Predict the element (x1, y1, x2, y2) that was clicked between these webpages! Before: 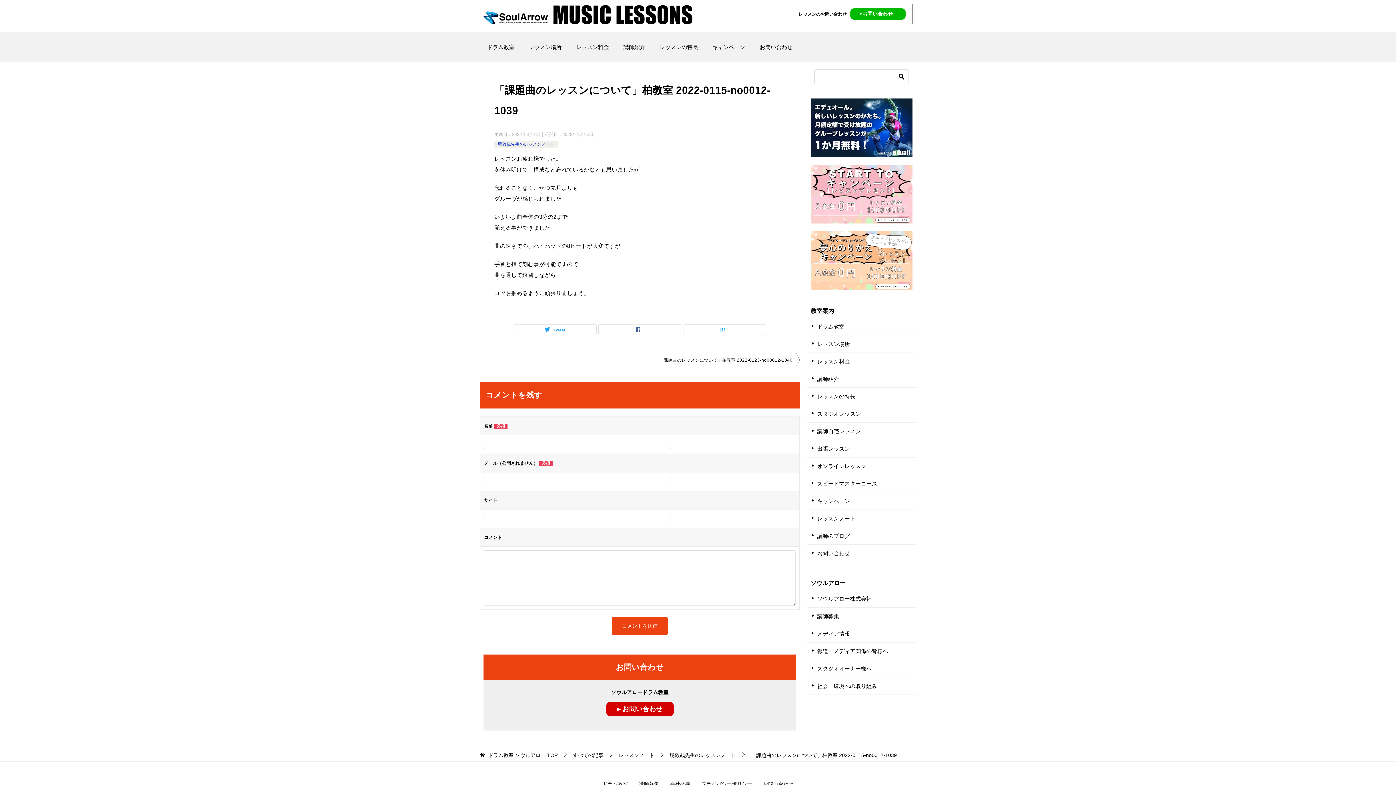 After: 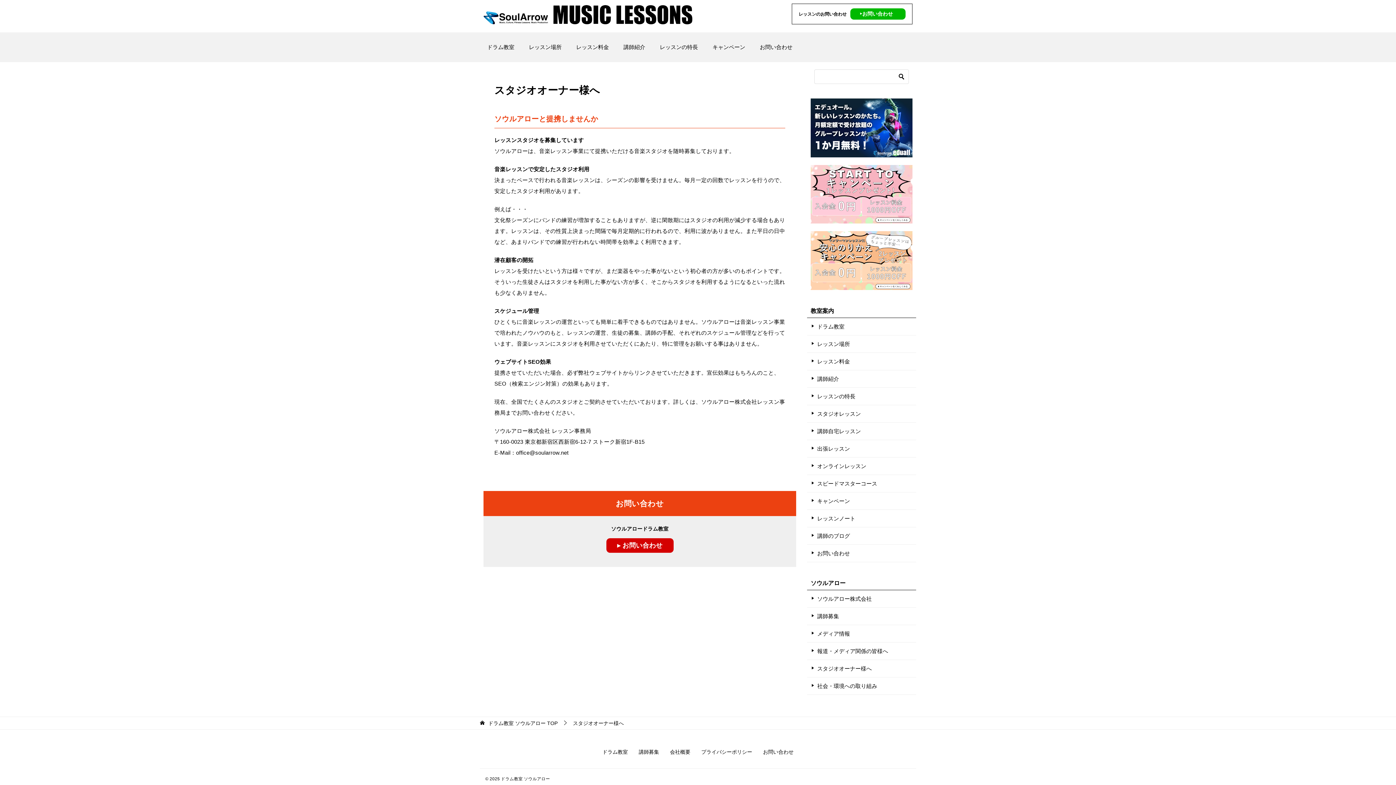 Action: label: スタジオオーナー様へ bbox: (807, 660, 916, 677)